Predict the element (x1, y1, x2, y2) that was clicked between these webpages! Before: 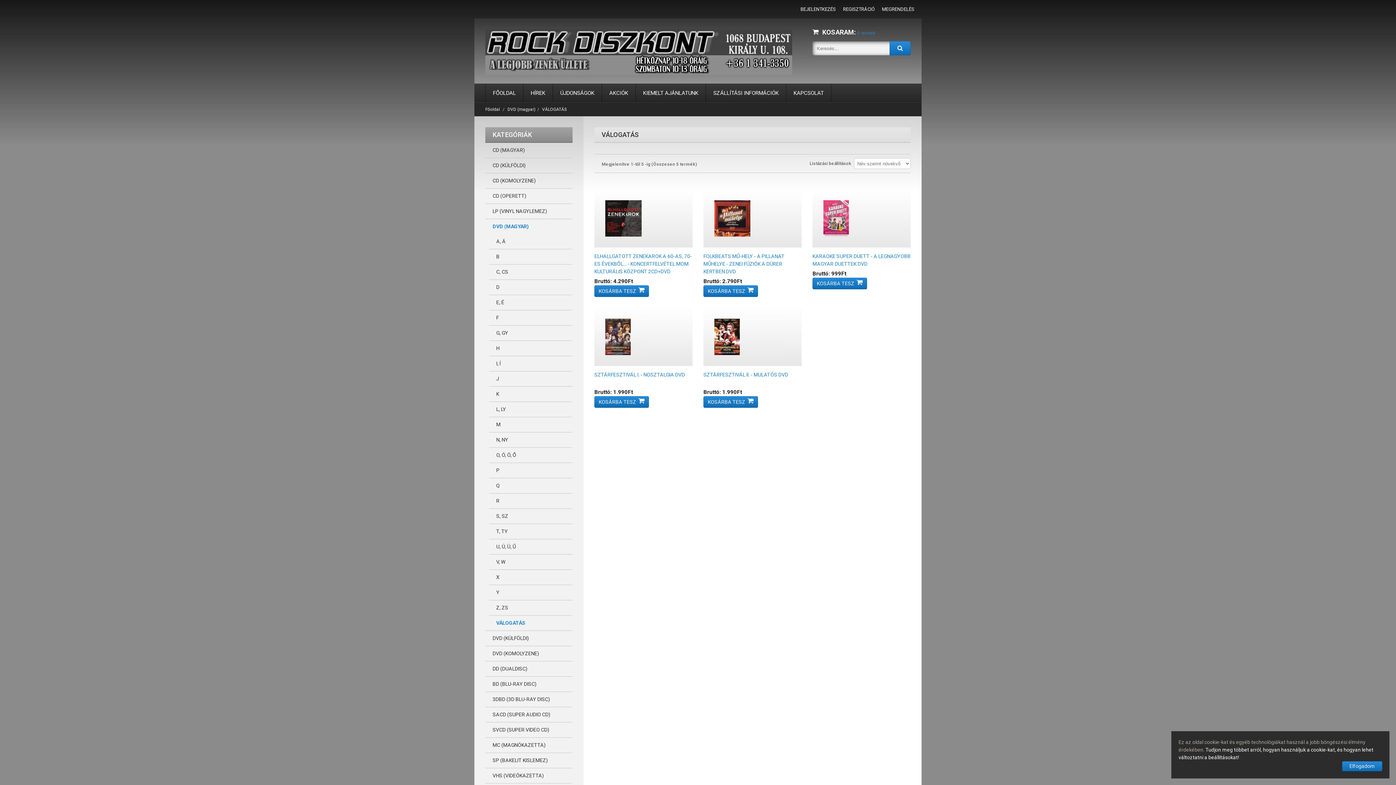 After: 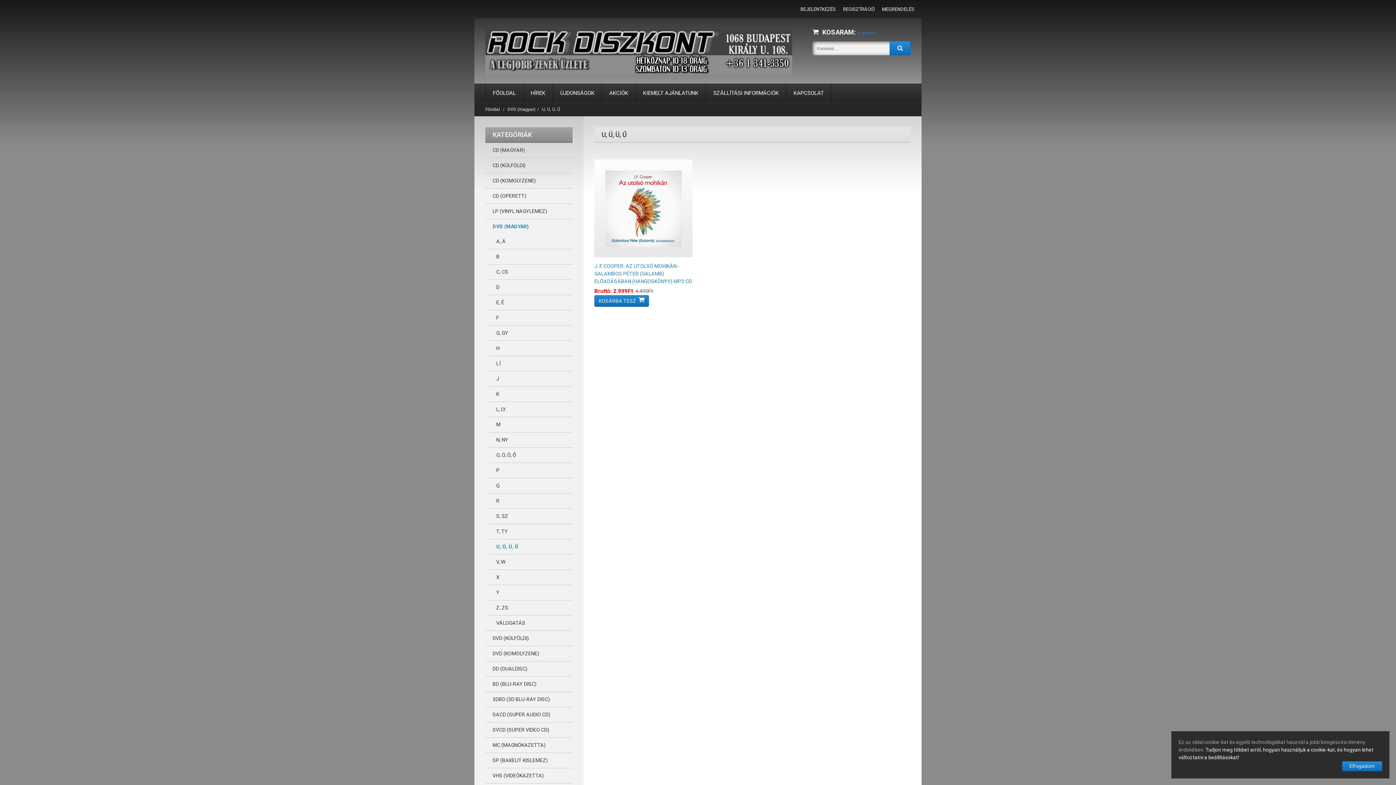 Action: label: U, Ú, Ü, Ű bbox: (489, 539, 572, 554)